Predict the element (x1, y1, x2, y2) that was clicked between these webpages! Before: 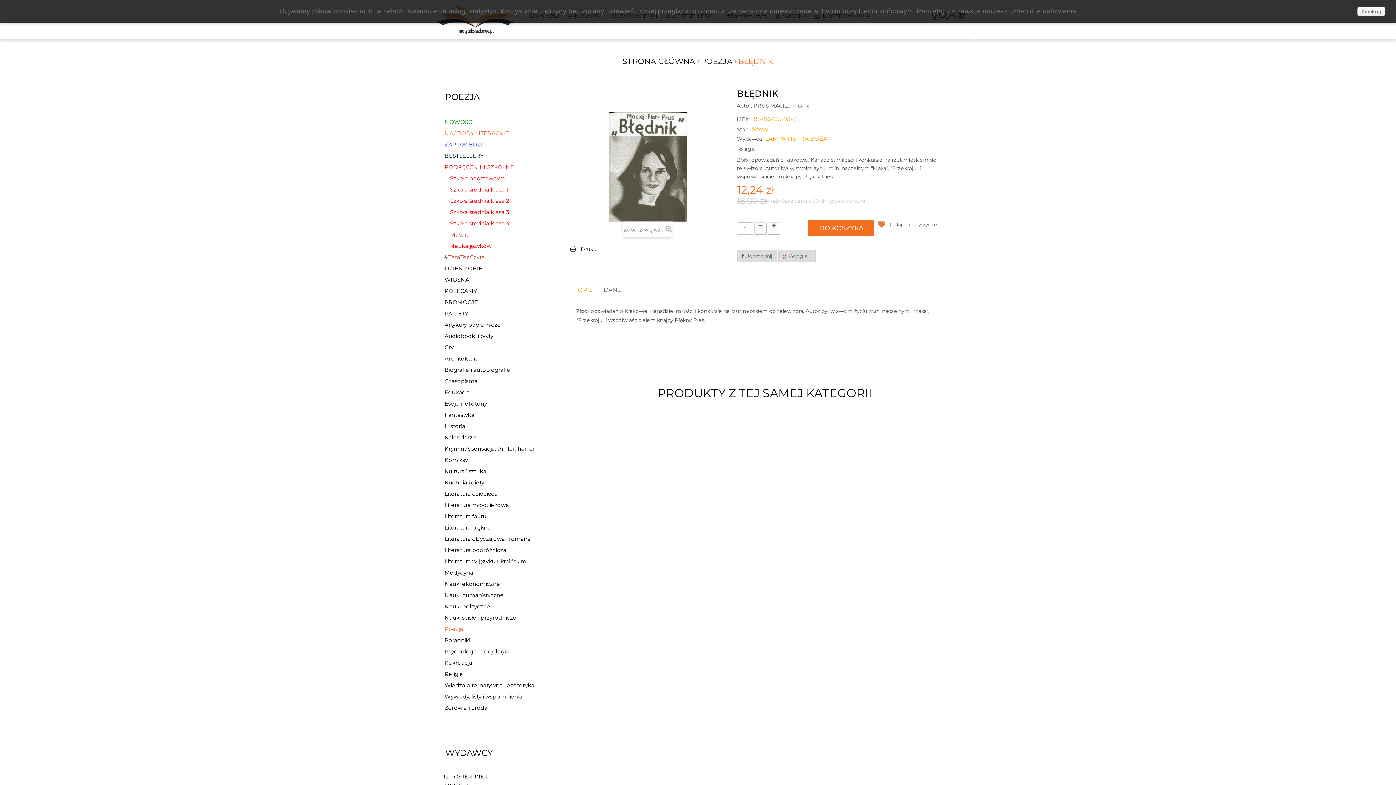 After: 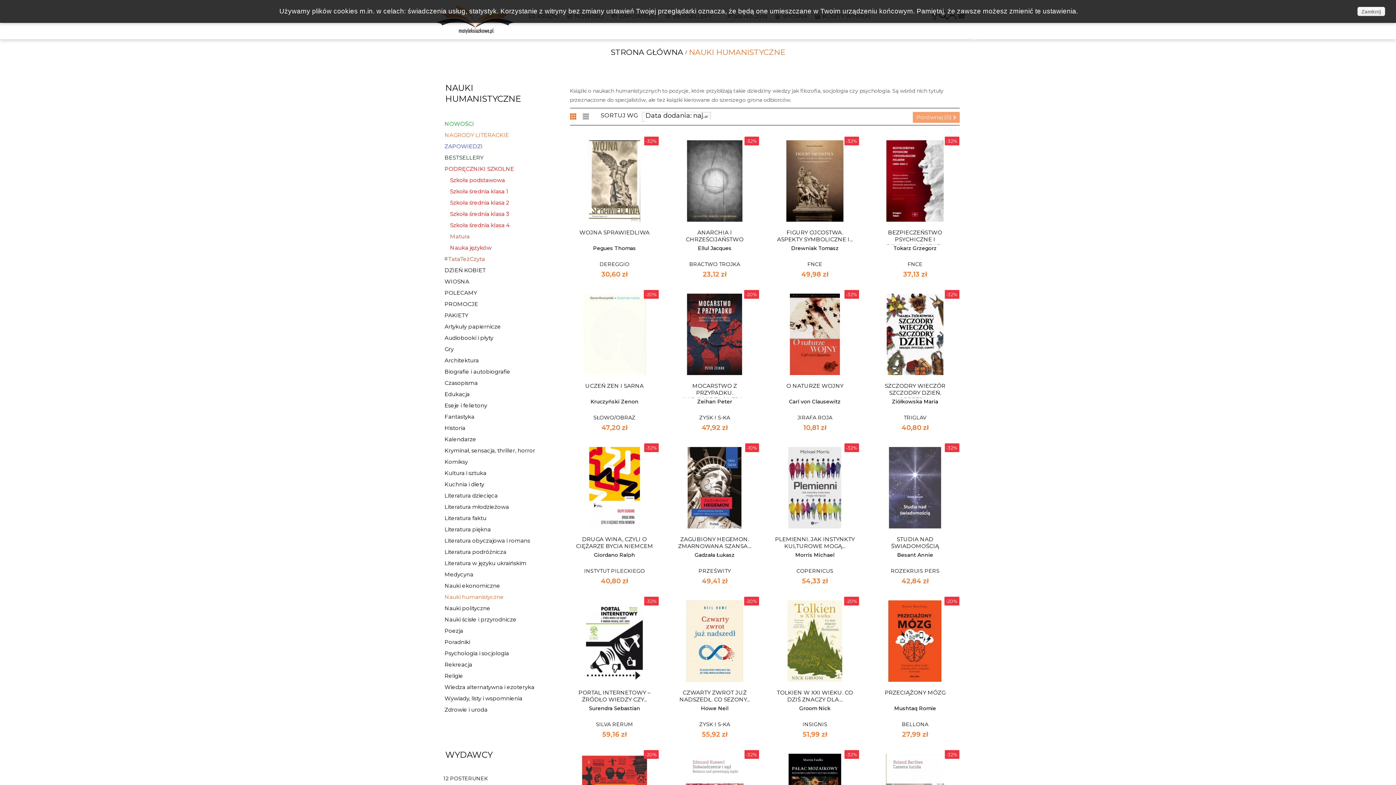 Action: label: Nauki humanistyczne bbox: (443, 589, 551, 601)